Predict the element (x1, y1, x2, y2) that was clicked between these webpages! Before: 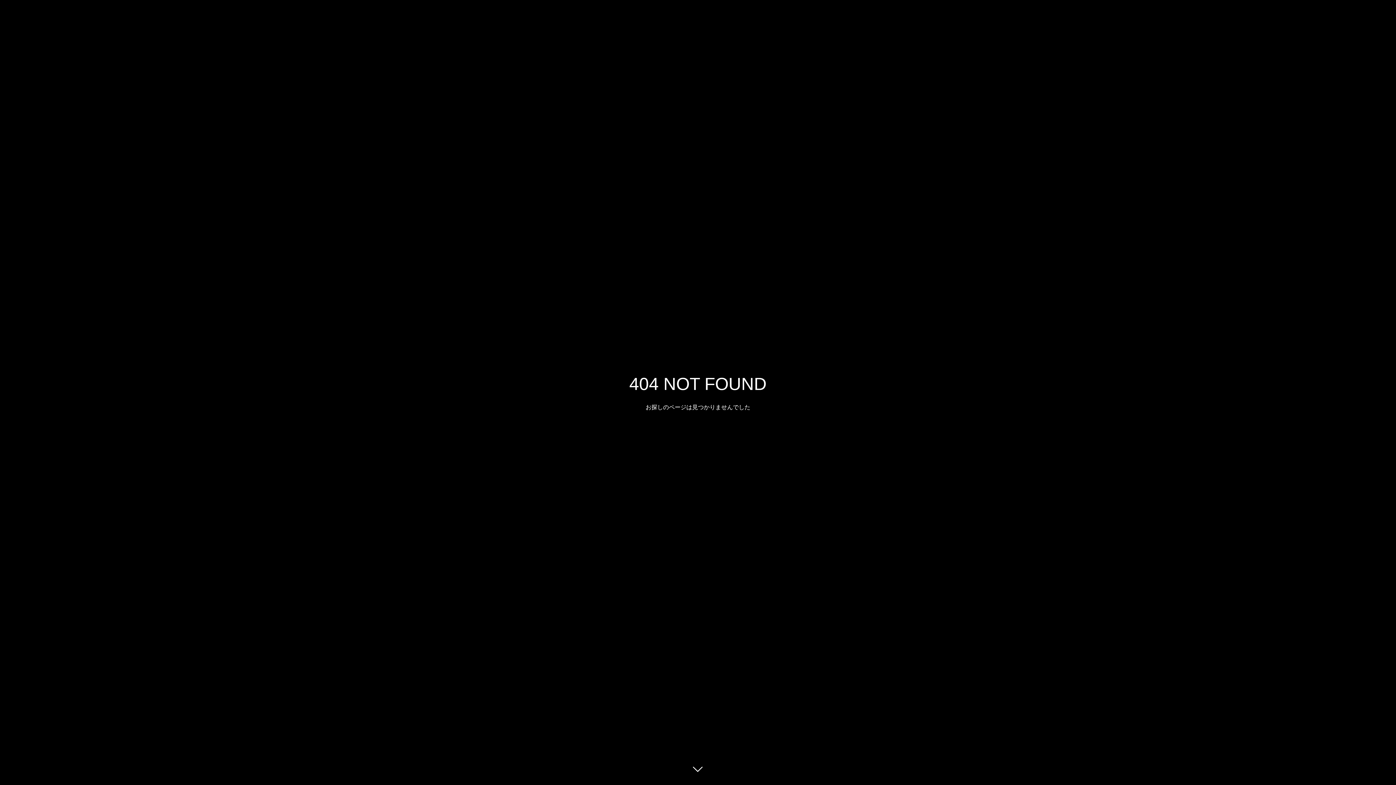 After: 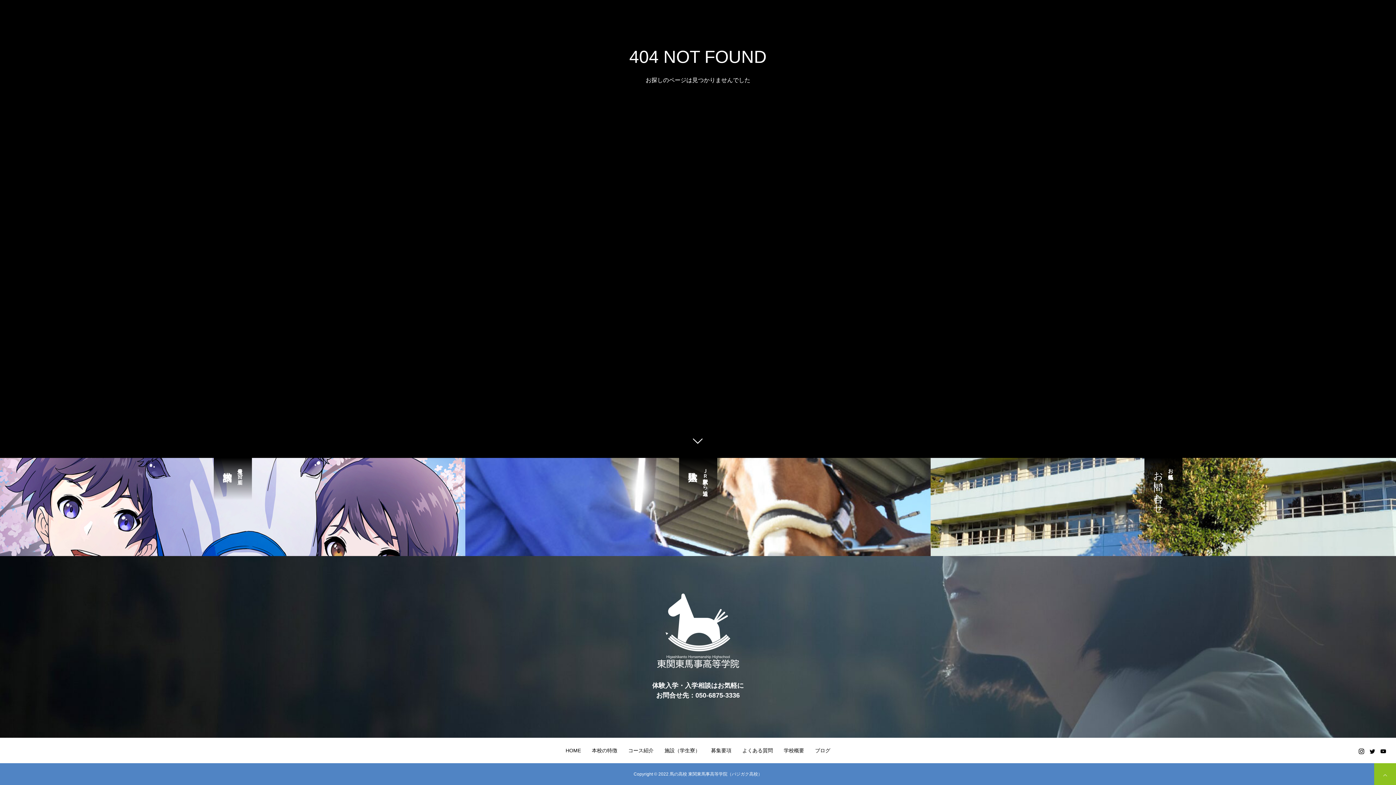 Action: bbox: (687, 760, 709, 781)